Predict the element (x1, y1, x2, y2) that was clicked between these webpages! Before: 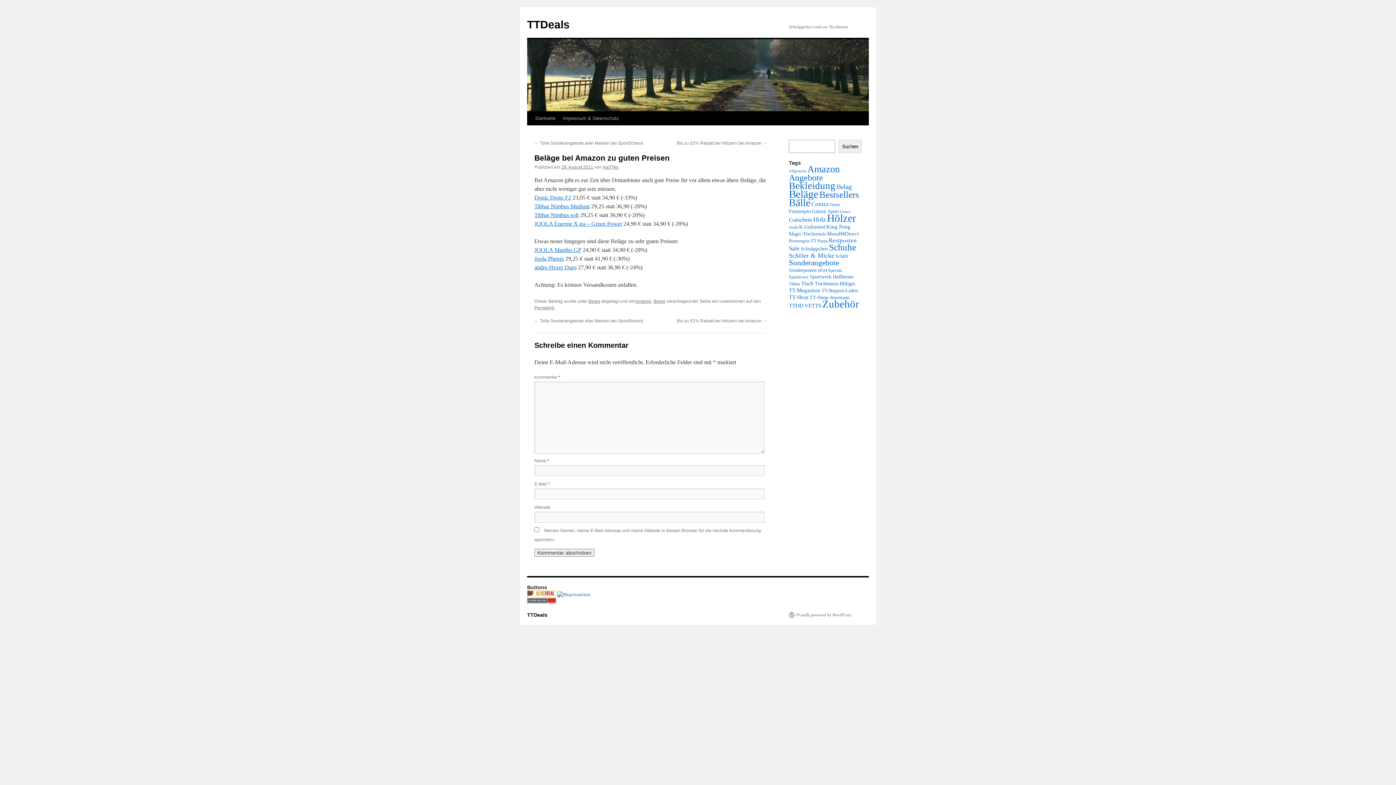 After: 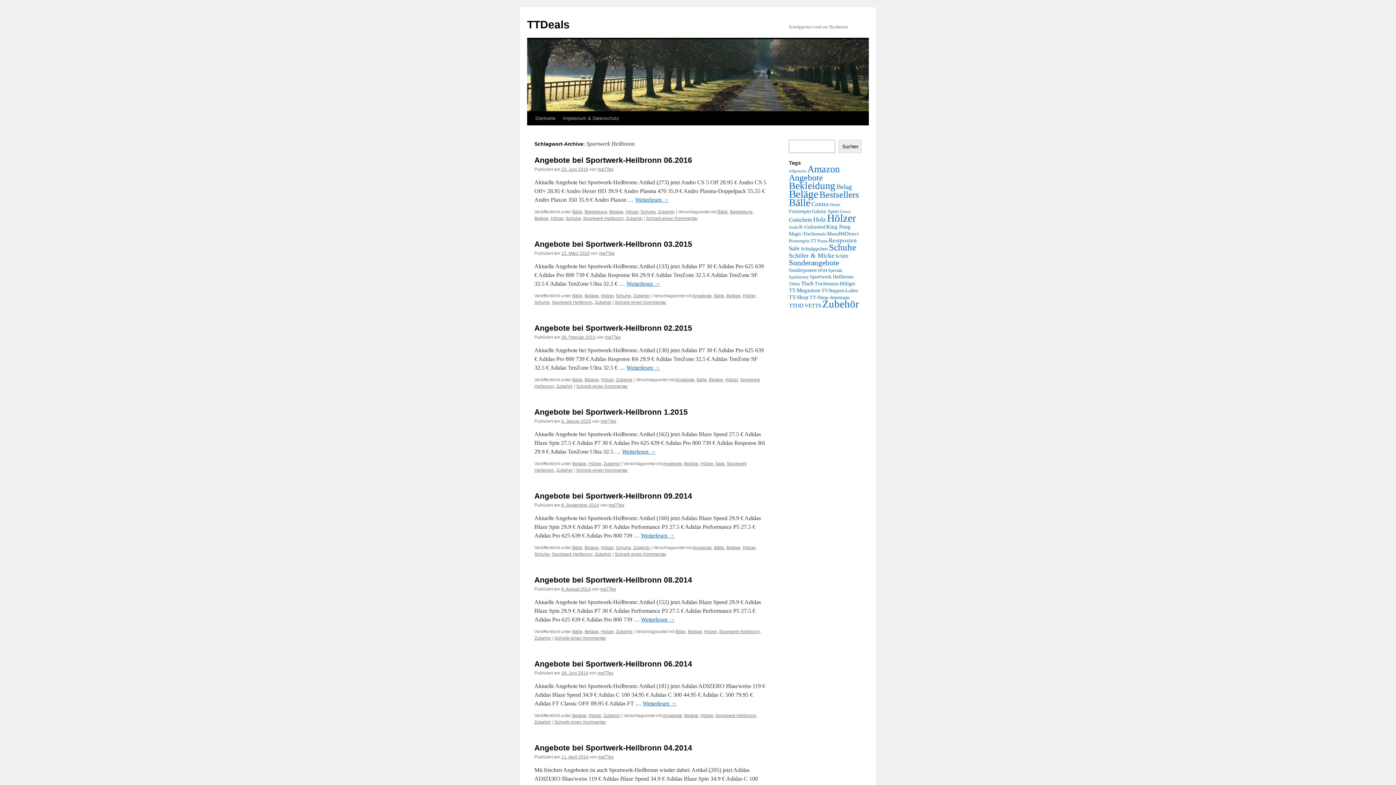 Action: bbox: (810, 274, 853, 279) label: Sportwerk Heilbronn (9 Einträge)